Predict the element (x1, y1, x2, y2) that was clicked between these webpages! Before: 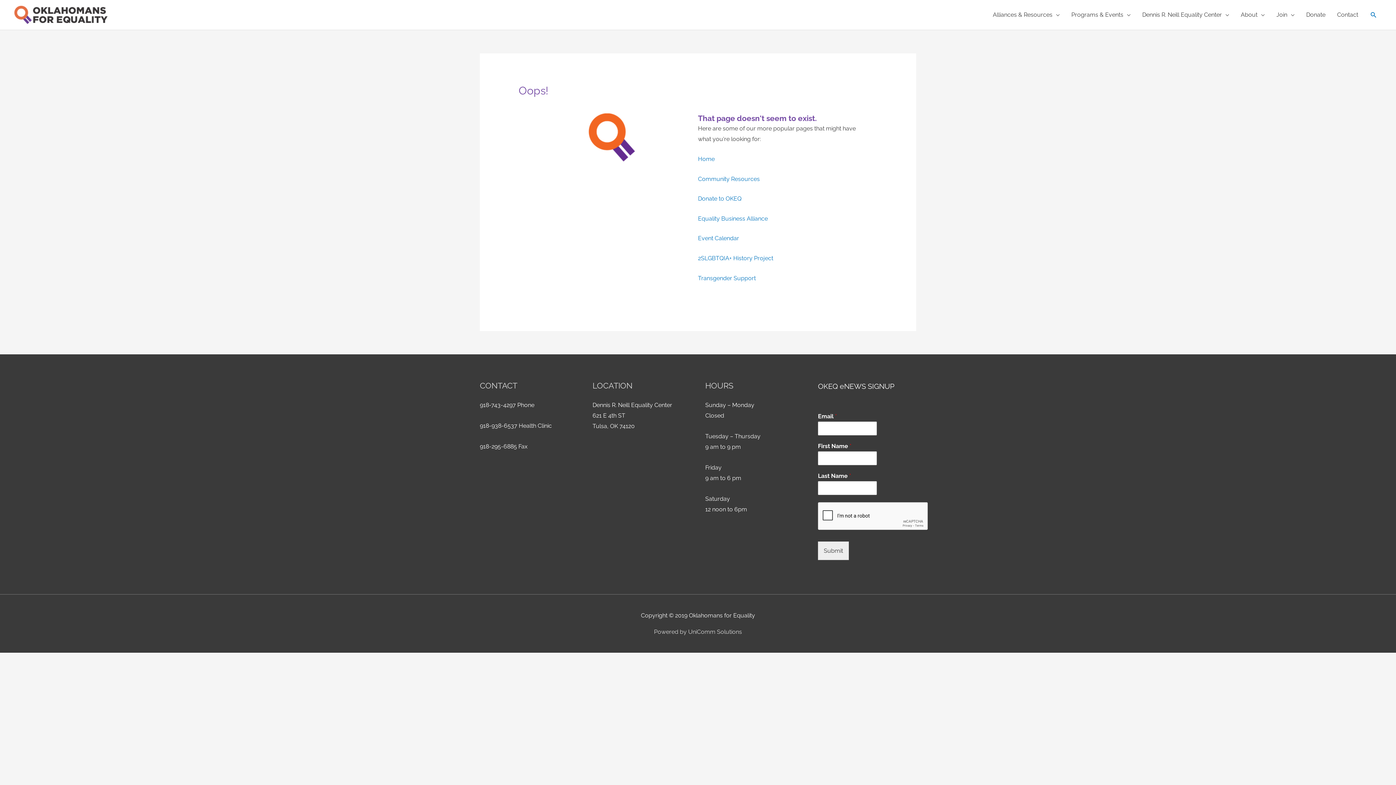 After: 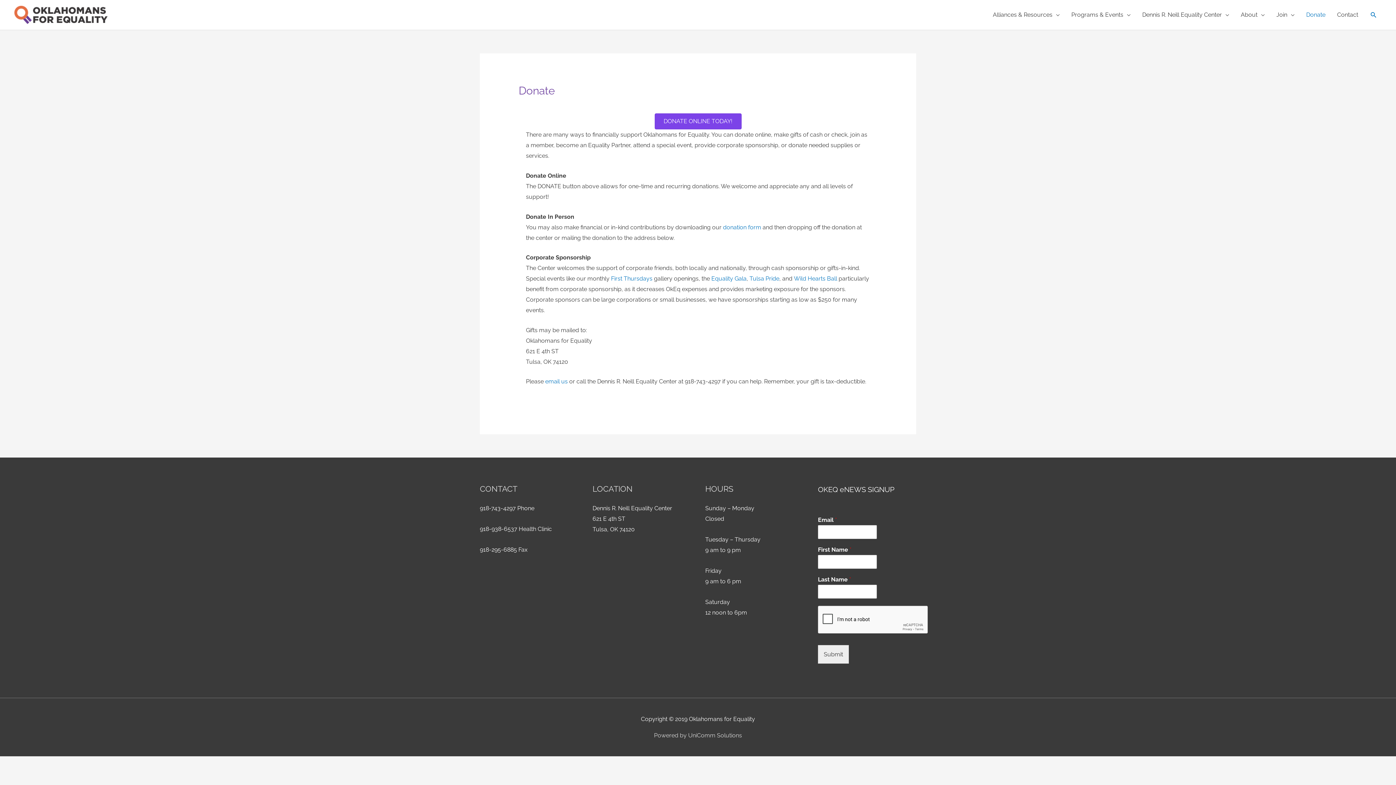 Action: label: Donate to OKEQ bbox: (698, 195, 741, 202)